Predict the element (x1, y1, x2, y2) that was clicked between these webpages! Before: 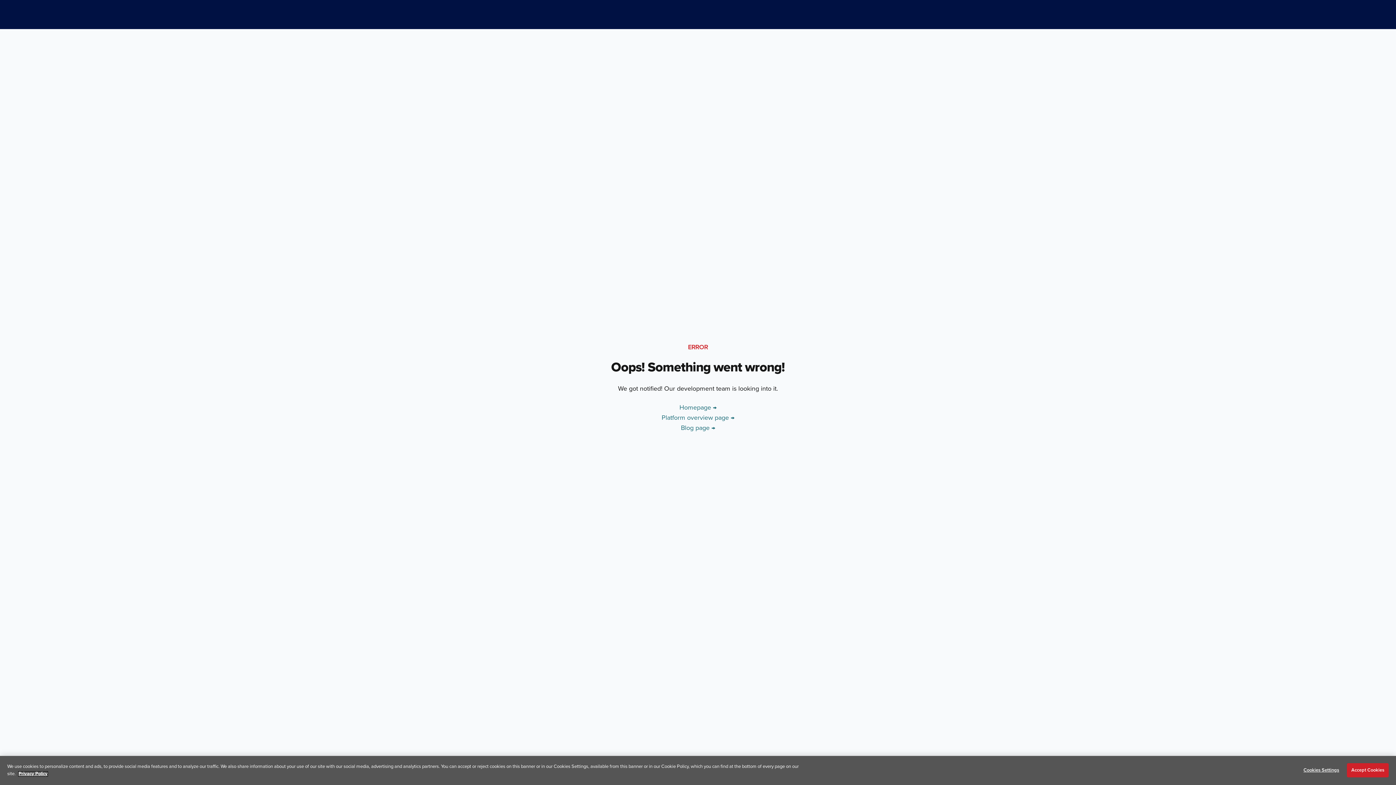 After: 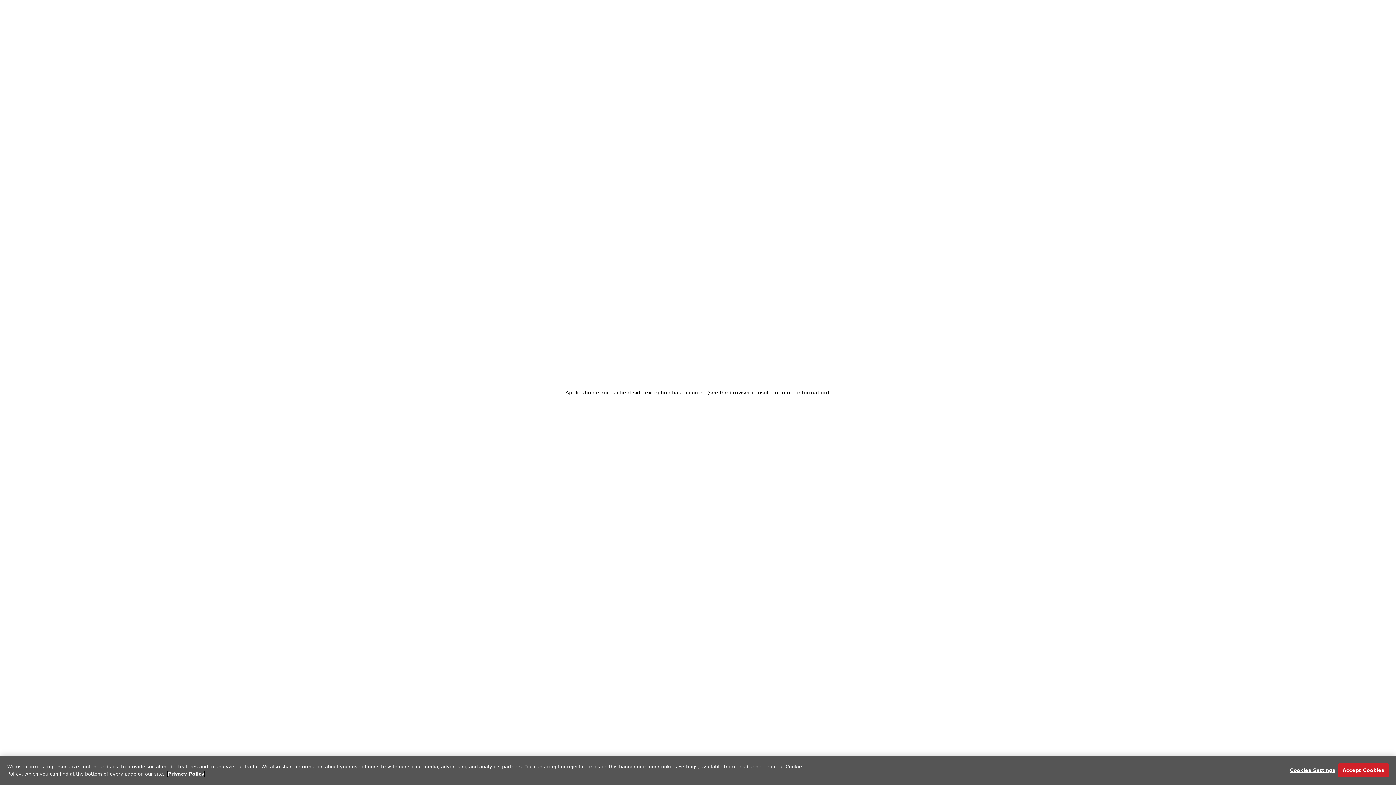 Action: label: Blog page → bbox: (681, 425, 715, 431)